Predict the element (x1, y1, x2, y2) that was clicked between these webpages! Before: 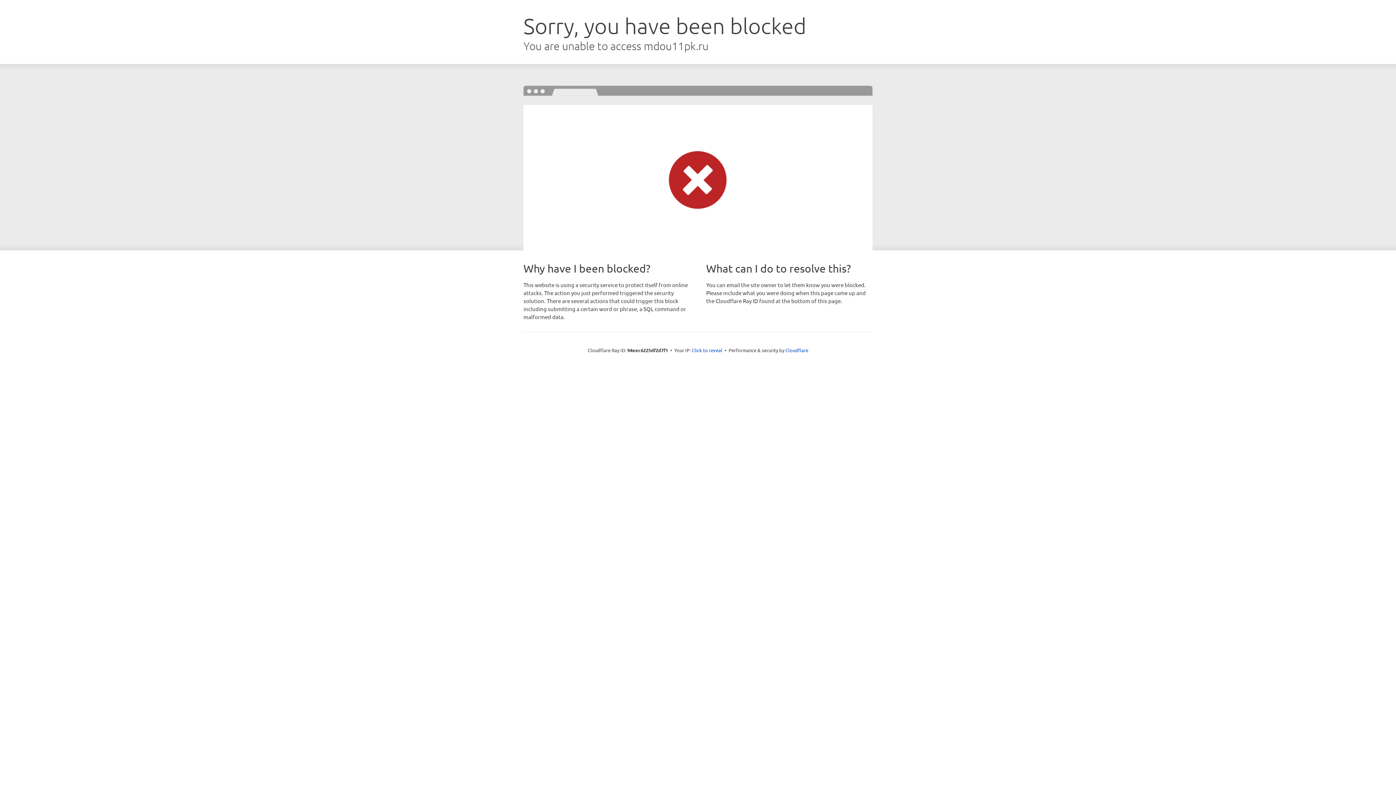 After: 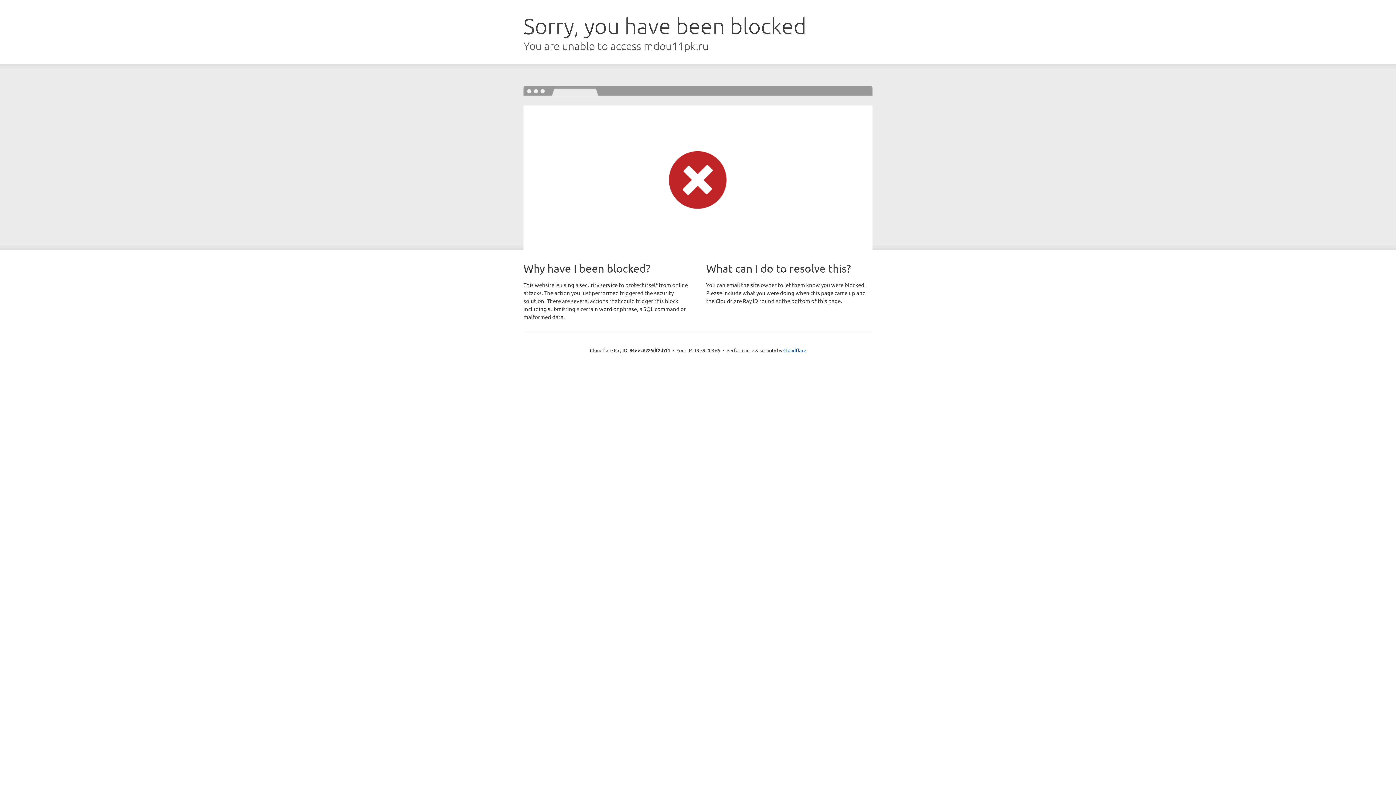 Action: label: Click to reveal bbox: (692, 346, 722, 353)